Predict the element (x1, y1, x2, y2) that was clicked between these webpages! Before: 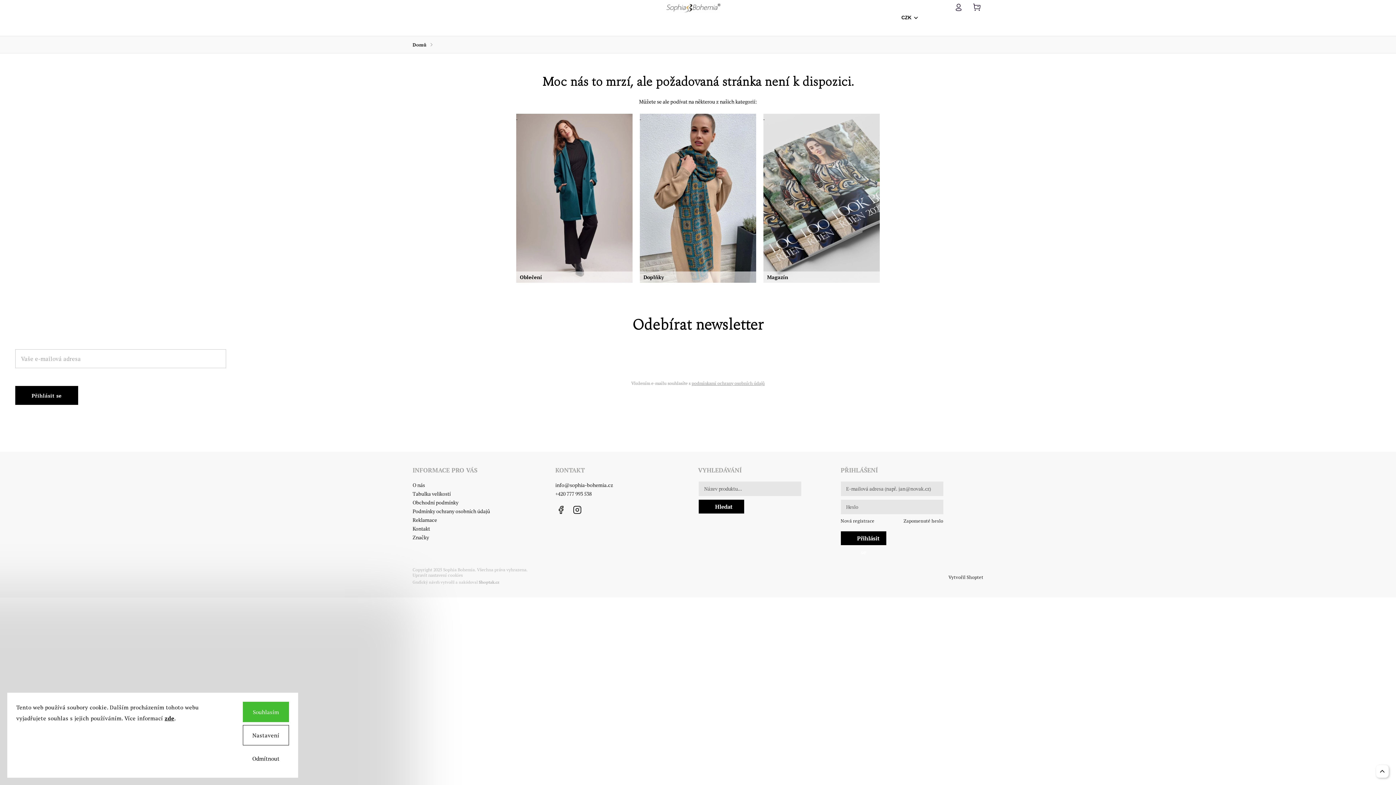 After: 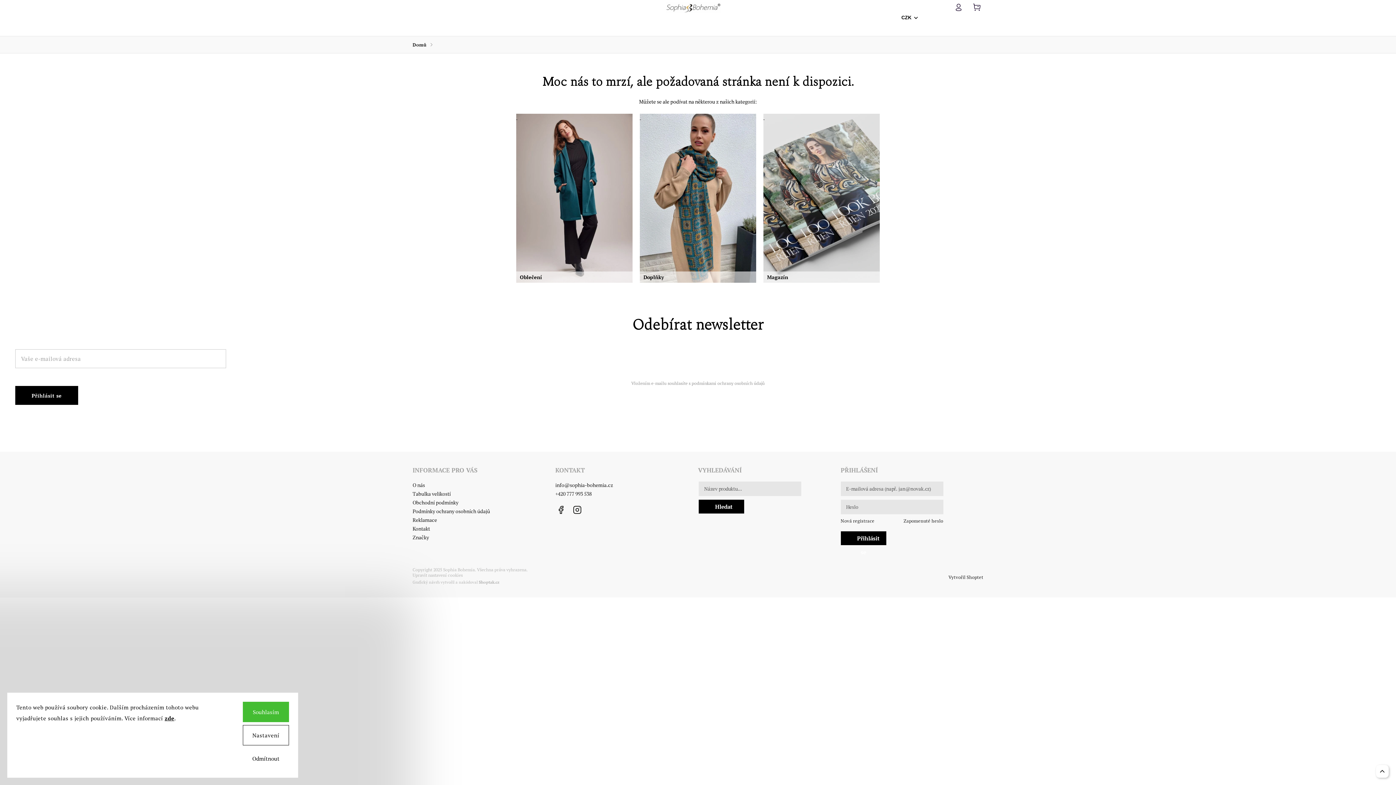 Action: bbox: (691, 380, 764, 386) label: podmínkami ochrany osobních údajů